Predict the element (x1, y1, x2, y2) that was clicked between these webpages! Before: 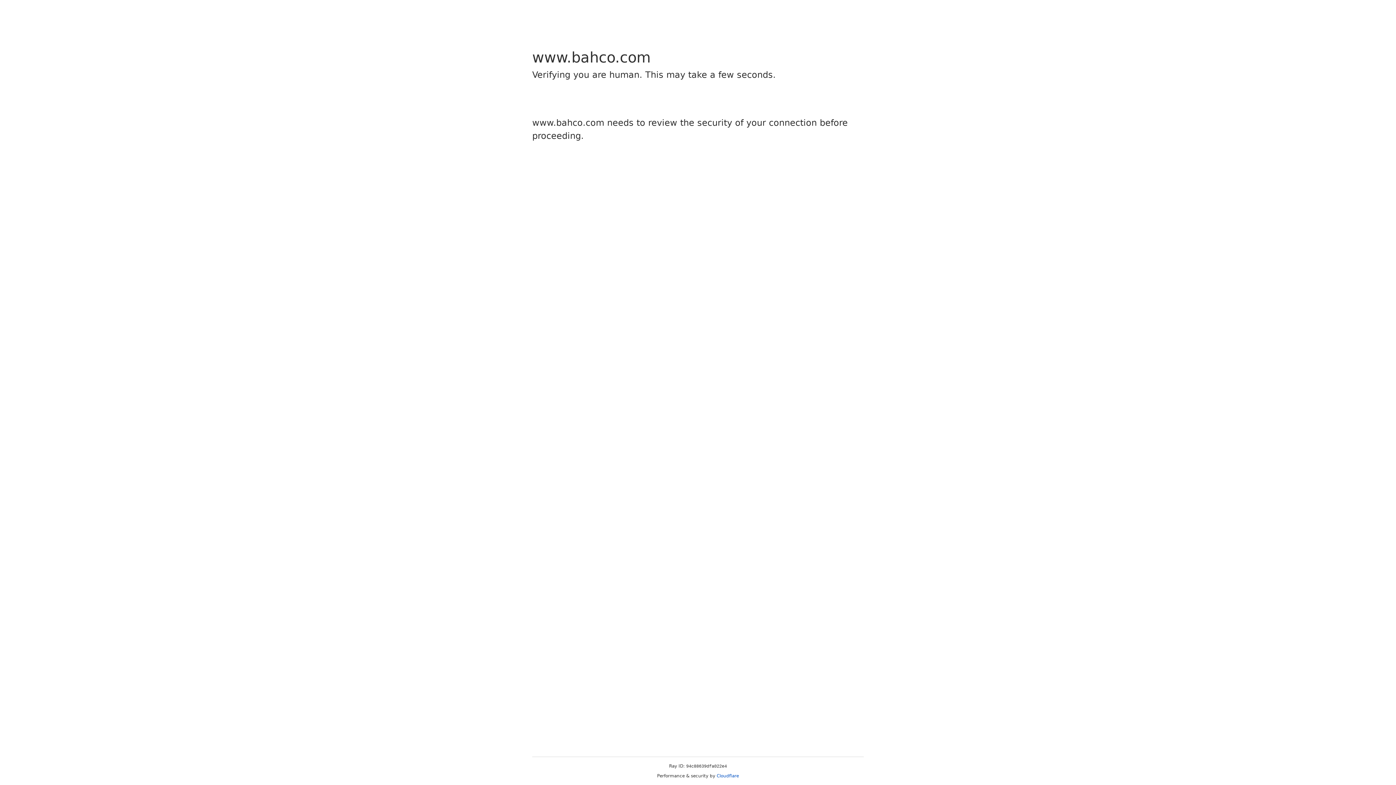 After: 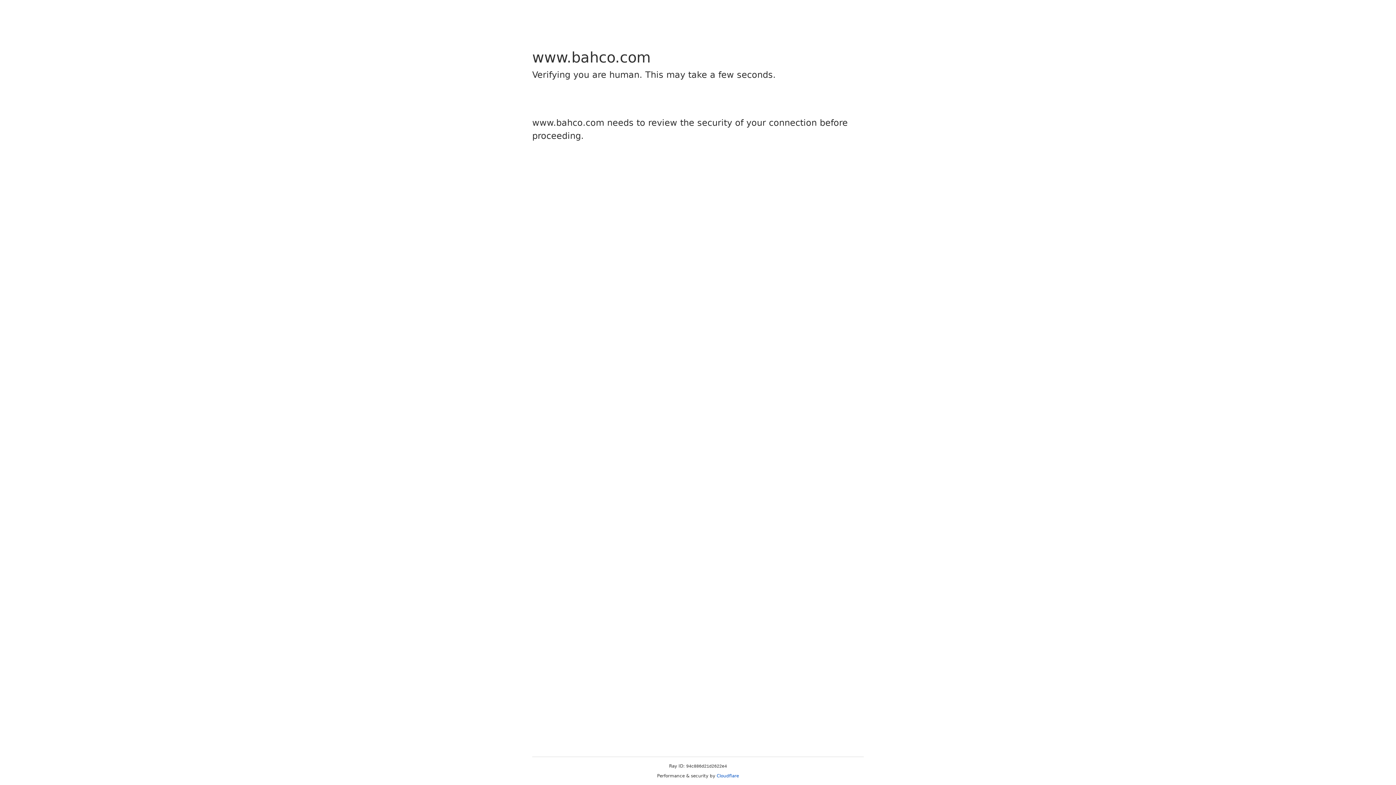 Action: bbox: (716, 773, 739, 778) label: Cloudflare